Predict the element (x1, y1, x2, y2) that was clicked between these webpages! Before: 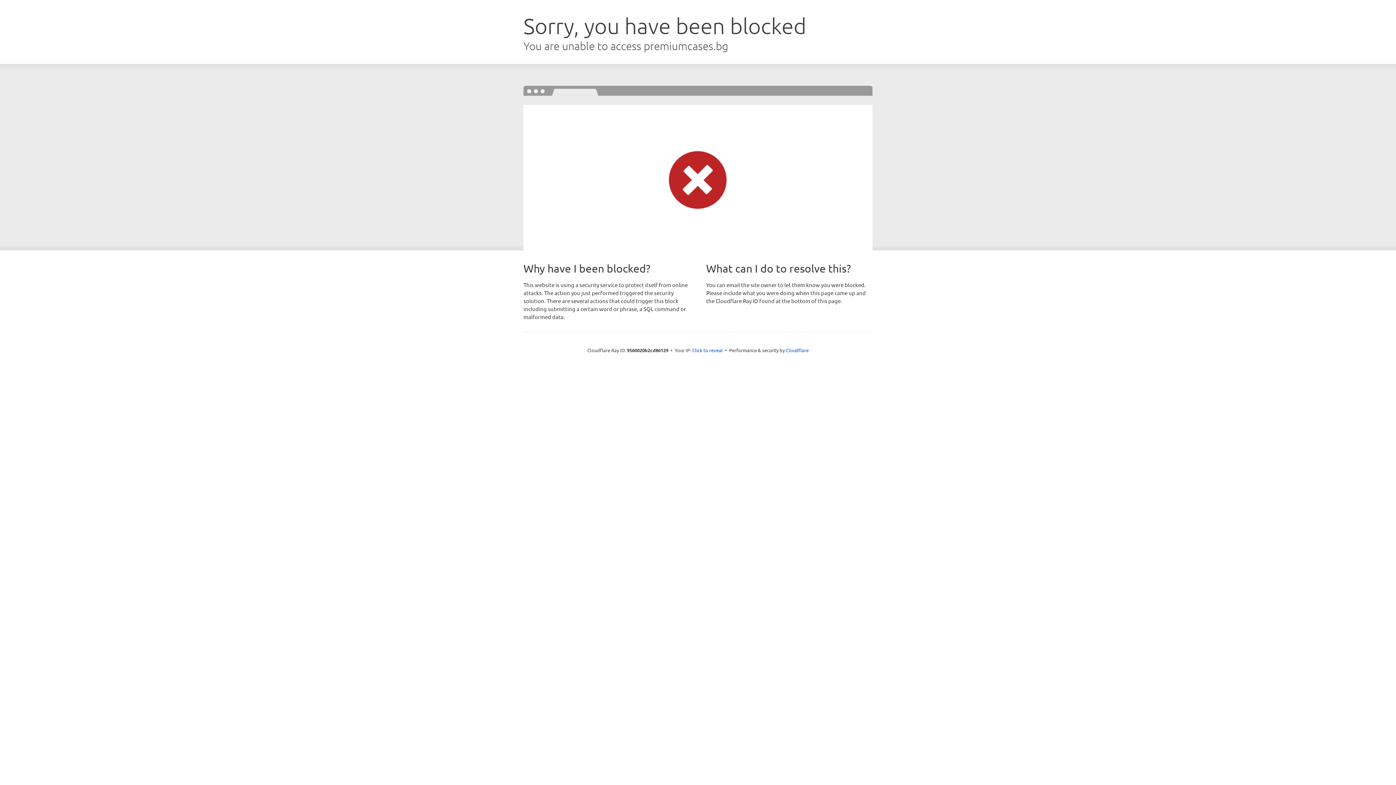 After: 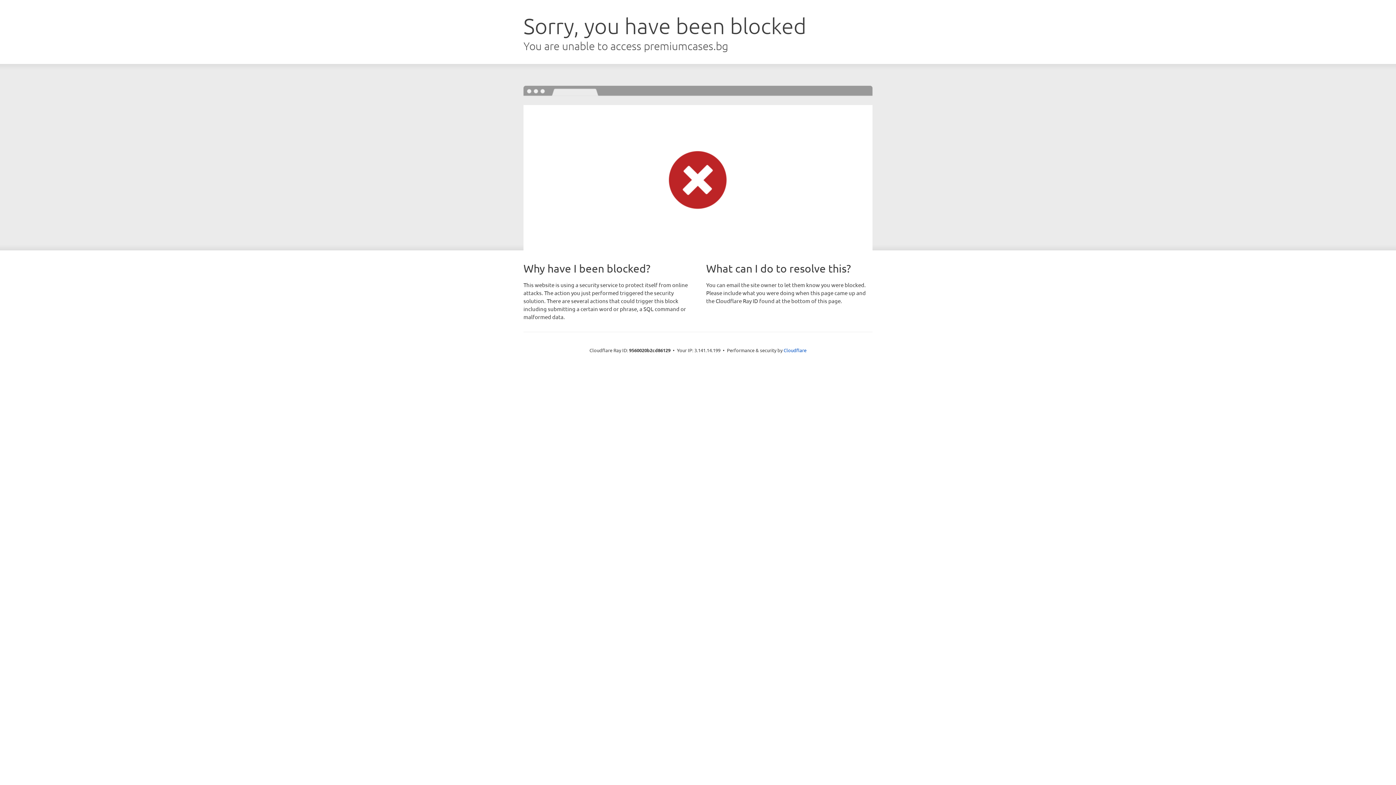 Action: bbox: (692, 346, 722, 353) label: Click to reveal